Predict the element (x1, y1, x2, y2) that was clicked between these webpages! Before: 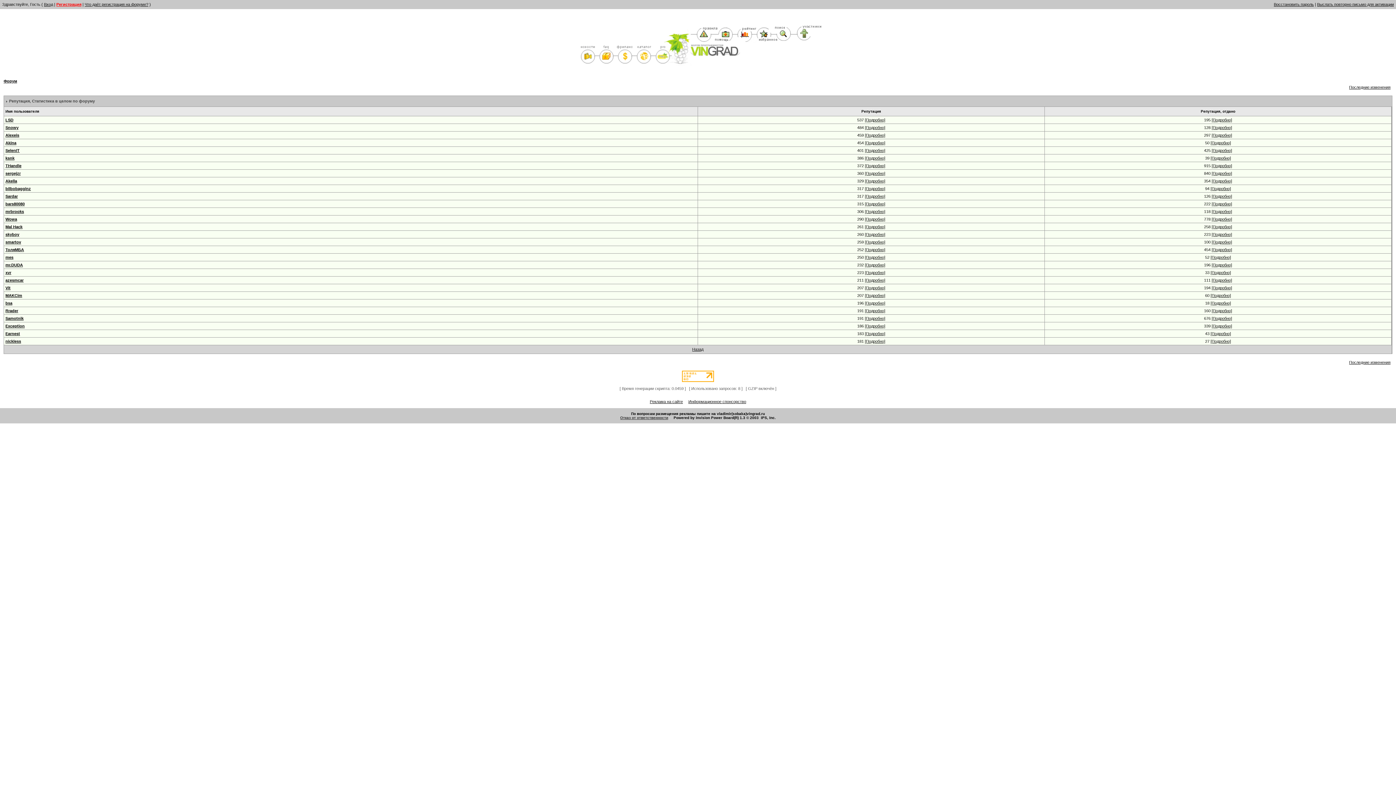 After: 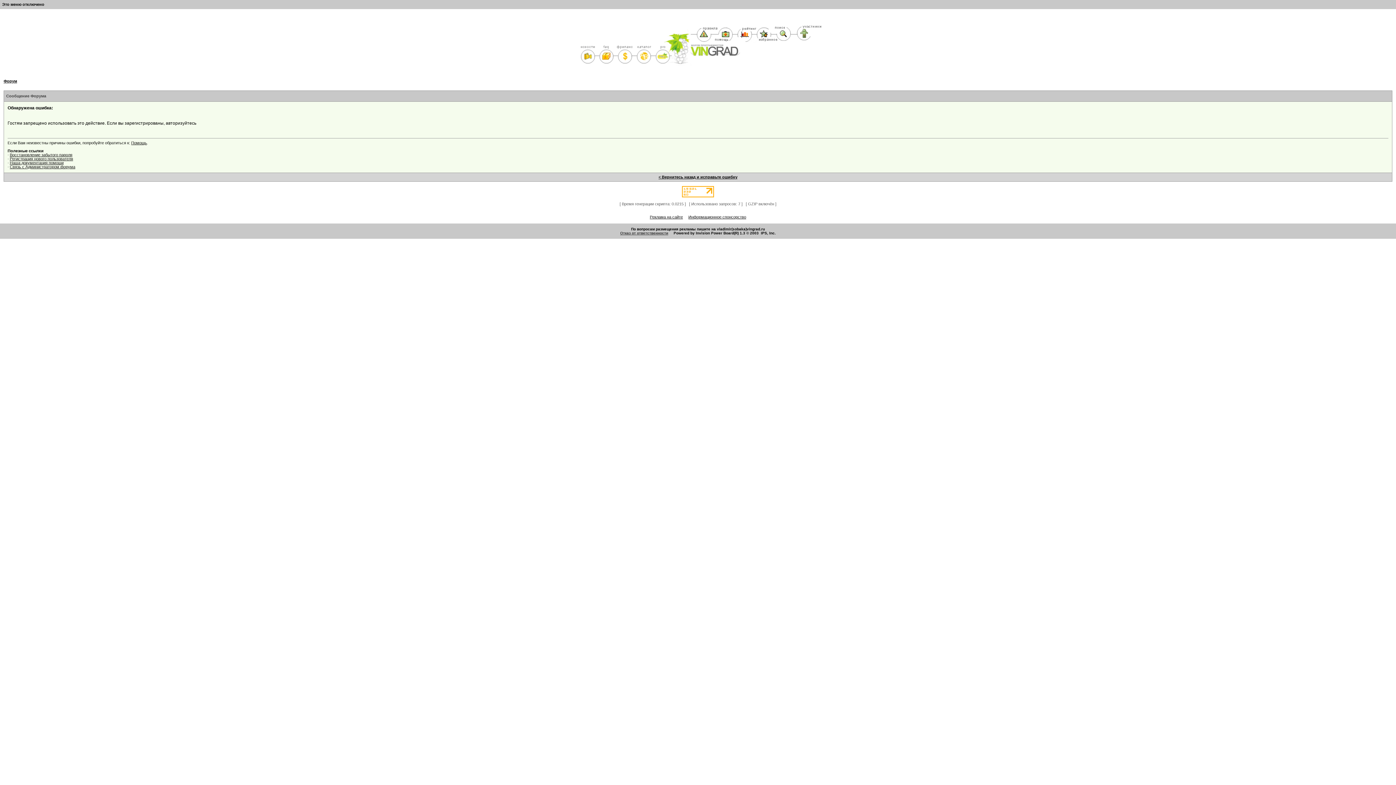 Action: label: [Подробно] bbox: (1212, 240, 1232, 244)